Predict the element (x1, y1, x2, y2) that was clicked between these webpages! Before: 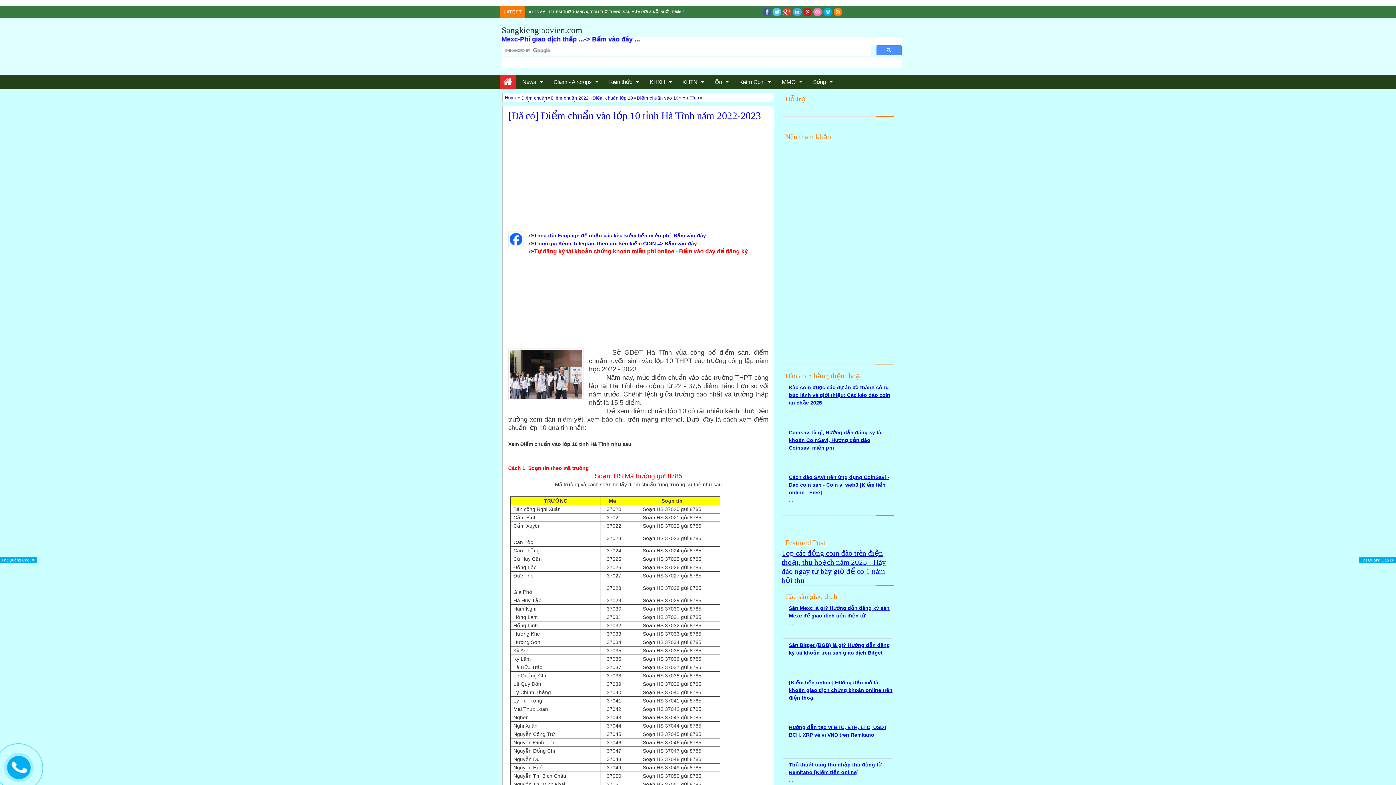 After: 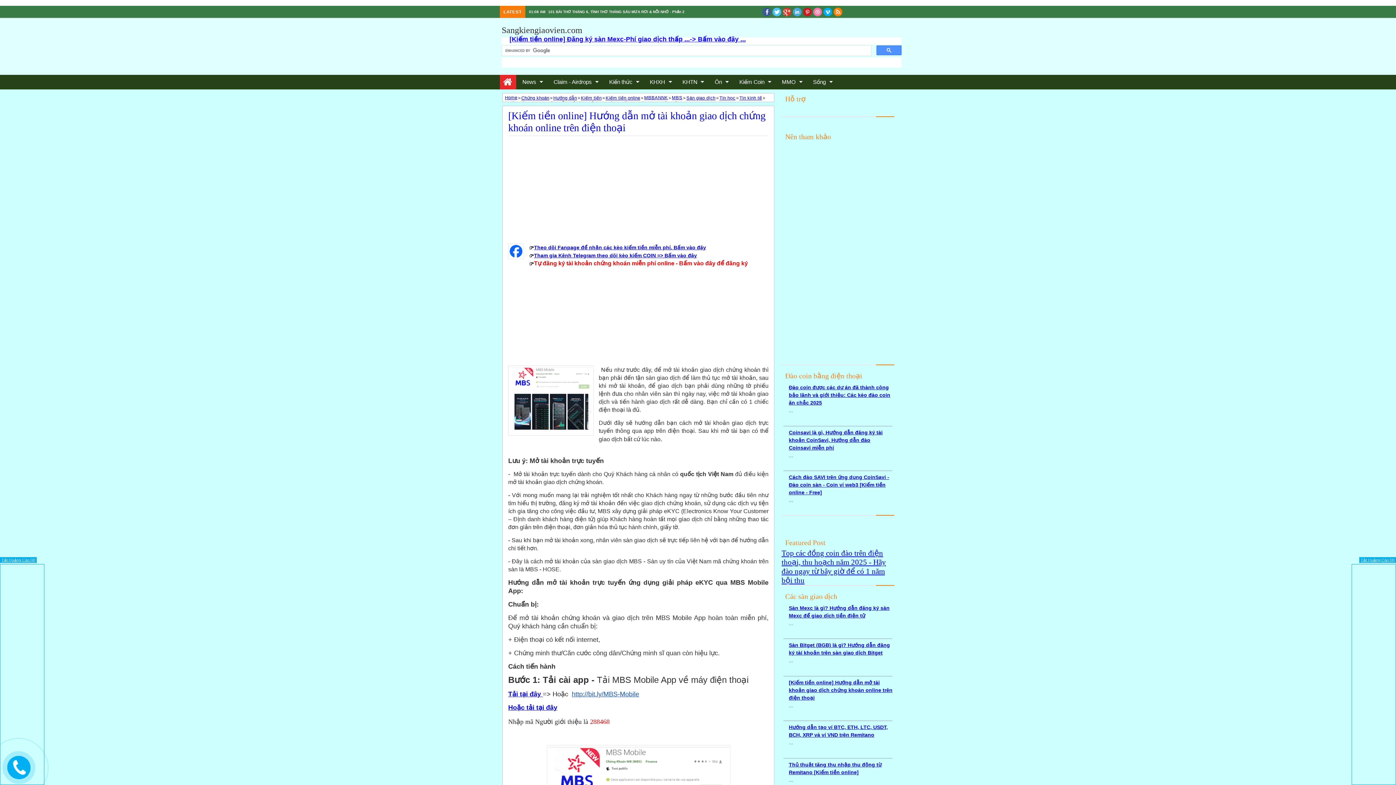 Action: bbox: (789, 679, 892, 700) label: [Kiếm tiền online] Hướng dẫn mở tài khoản giao dịch chứng khoán online trên điện thoại